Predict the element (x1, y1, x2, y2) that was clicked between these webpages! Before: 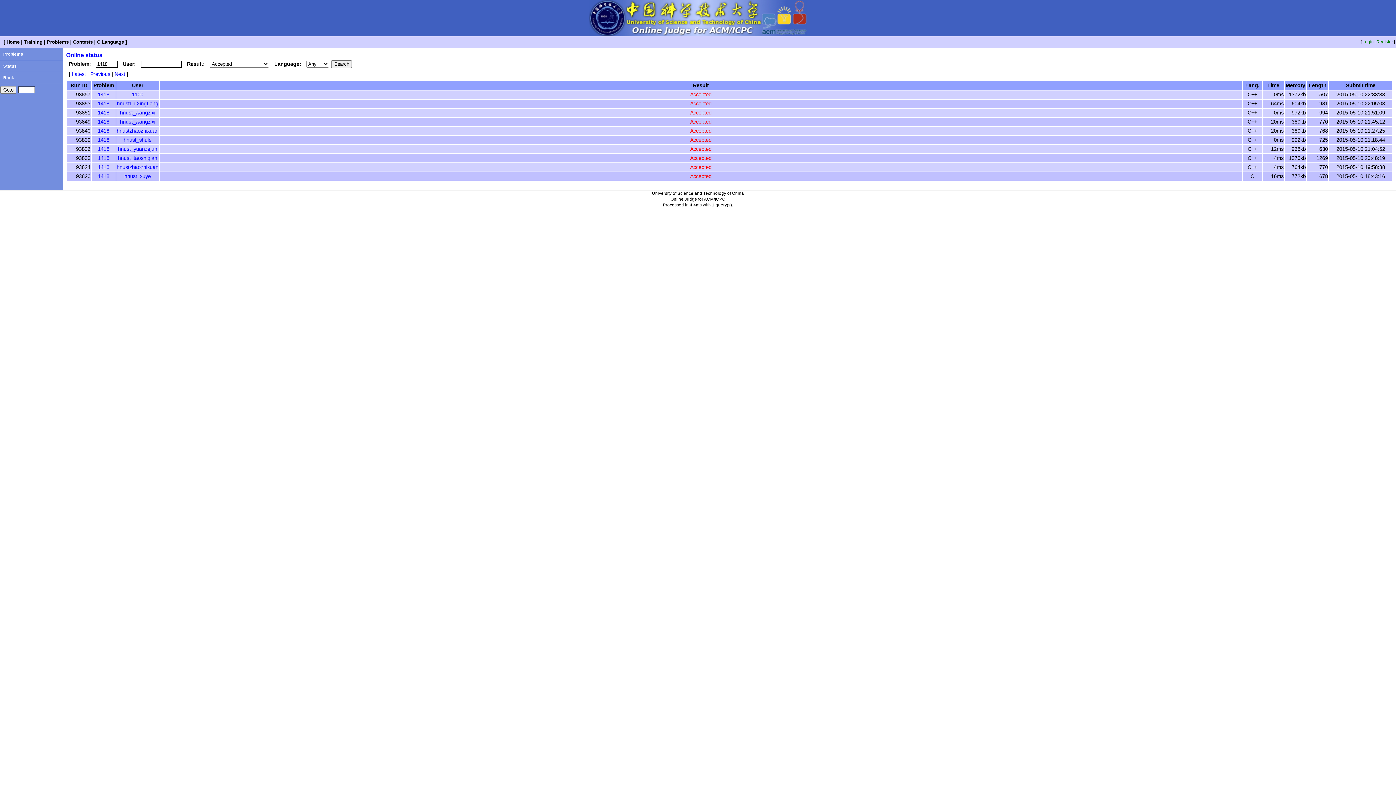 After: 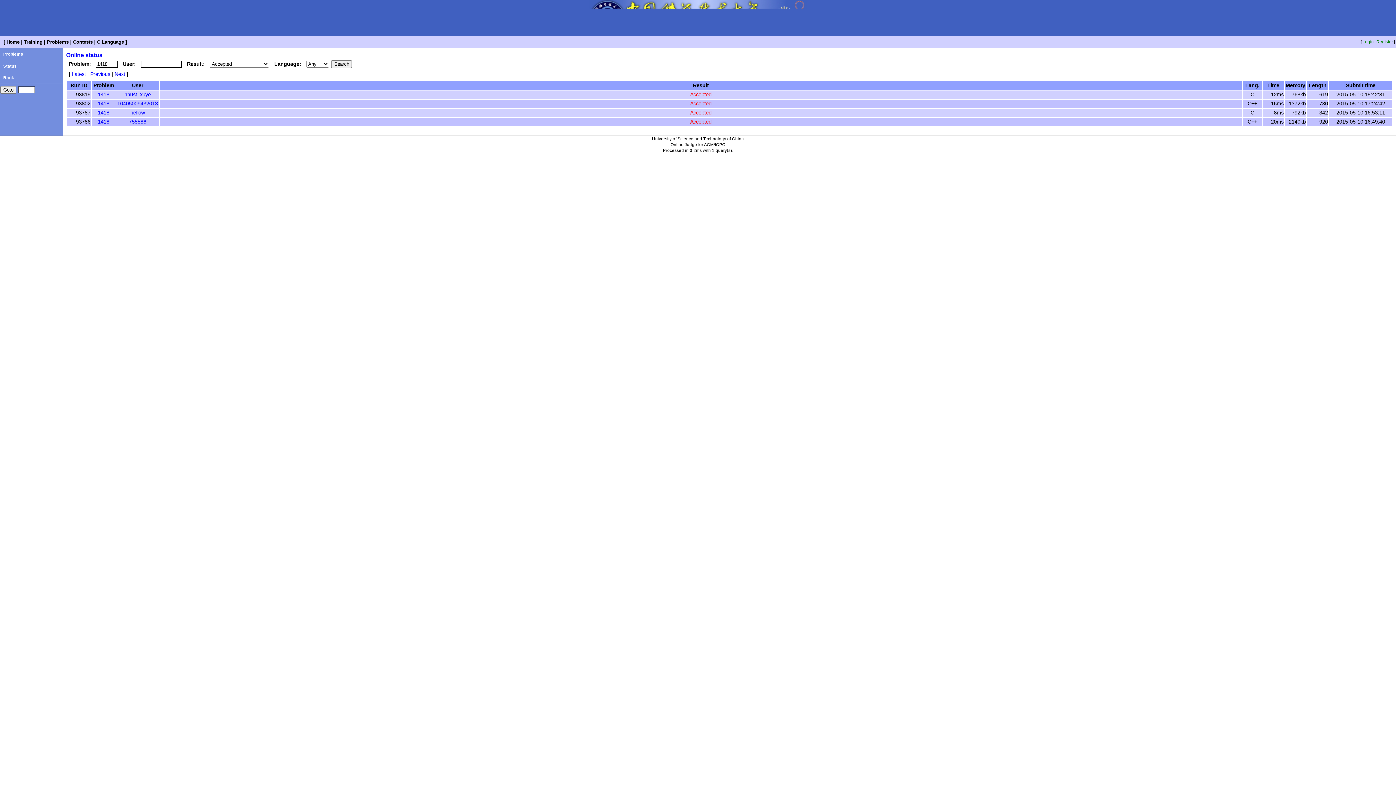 Action: bbox: (113, 70, 126, 77) label: Next